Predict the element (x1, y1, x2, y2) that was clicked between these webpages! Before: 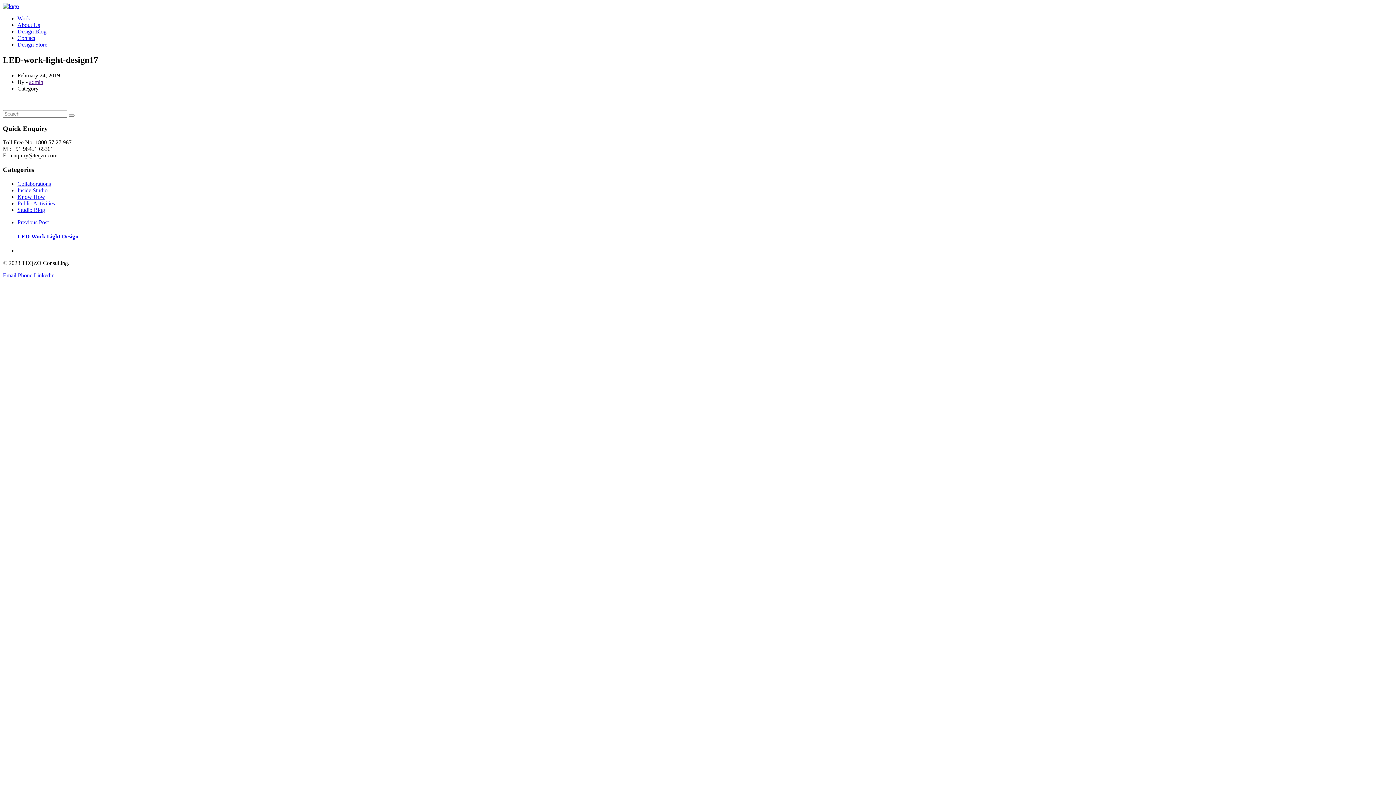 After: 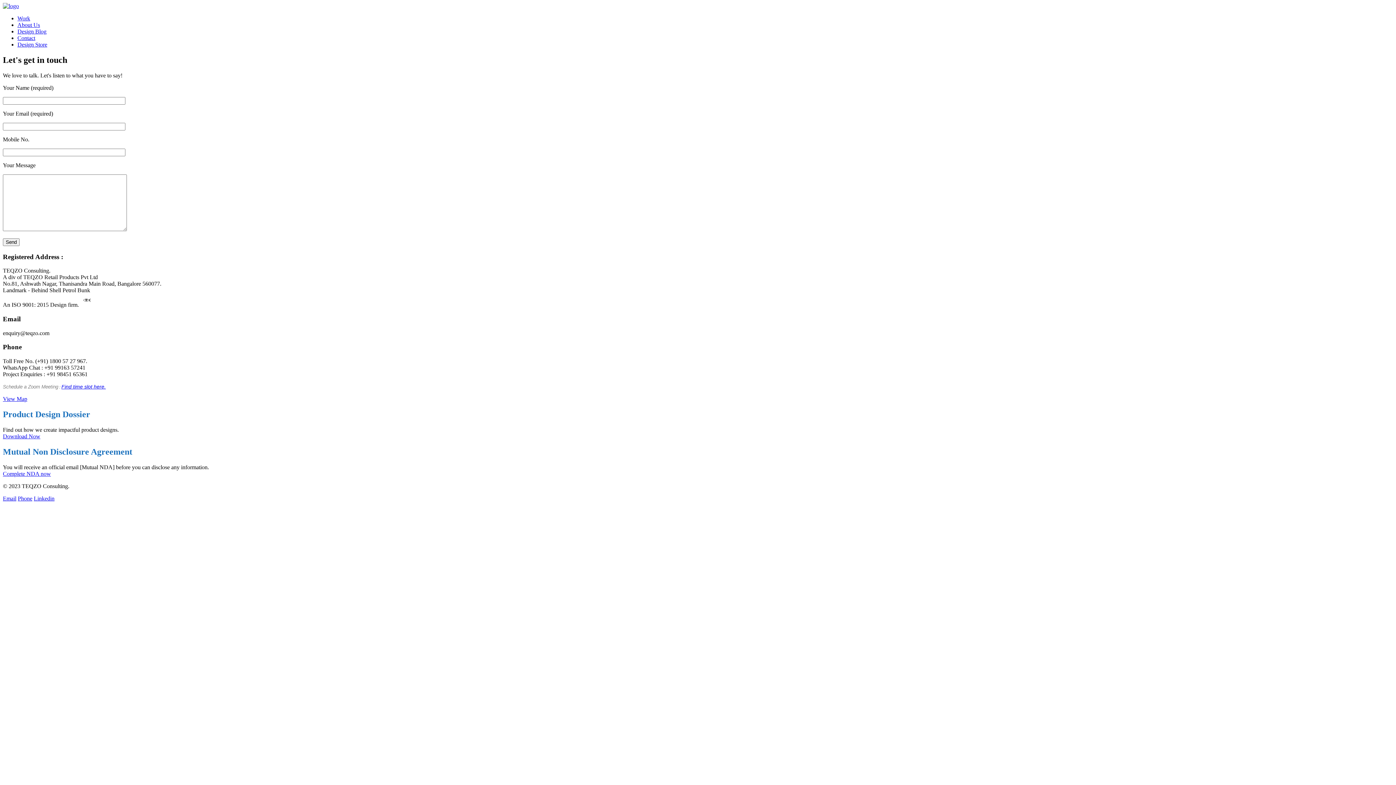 Action: bbox: (17, 34, 35, 41) label: Contact